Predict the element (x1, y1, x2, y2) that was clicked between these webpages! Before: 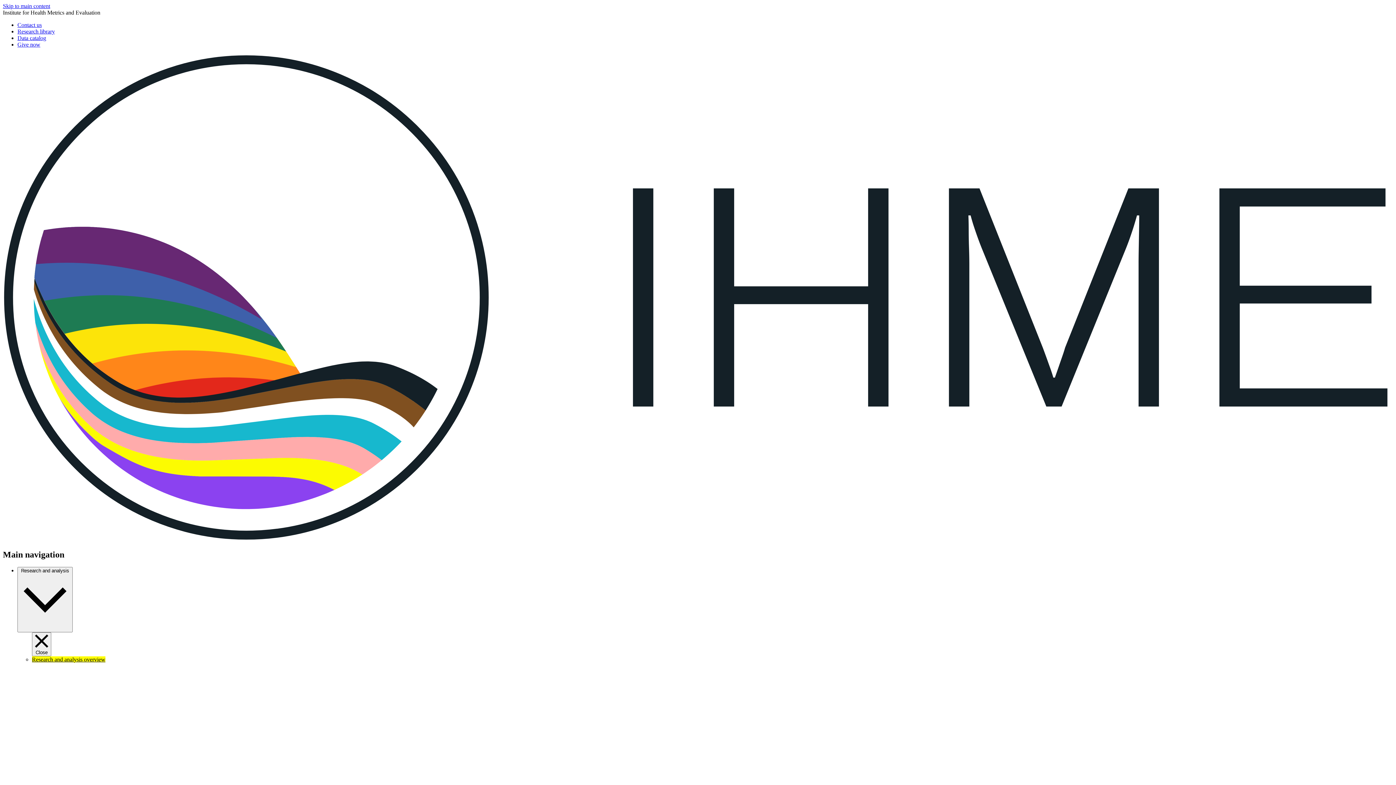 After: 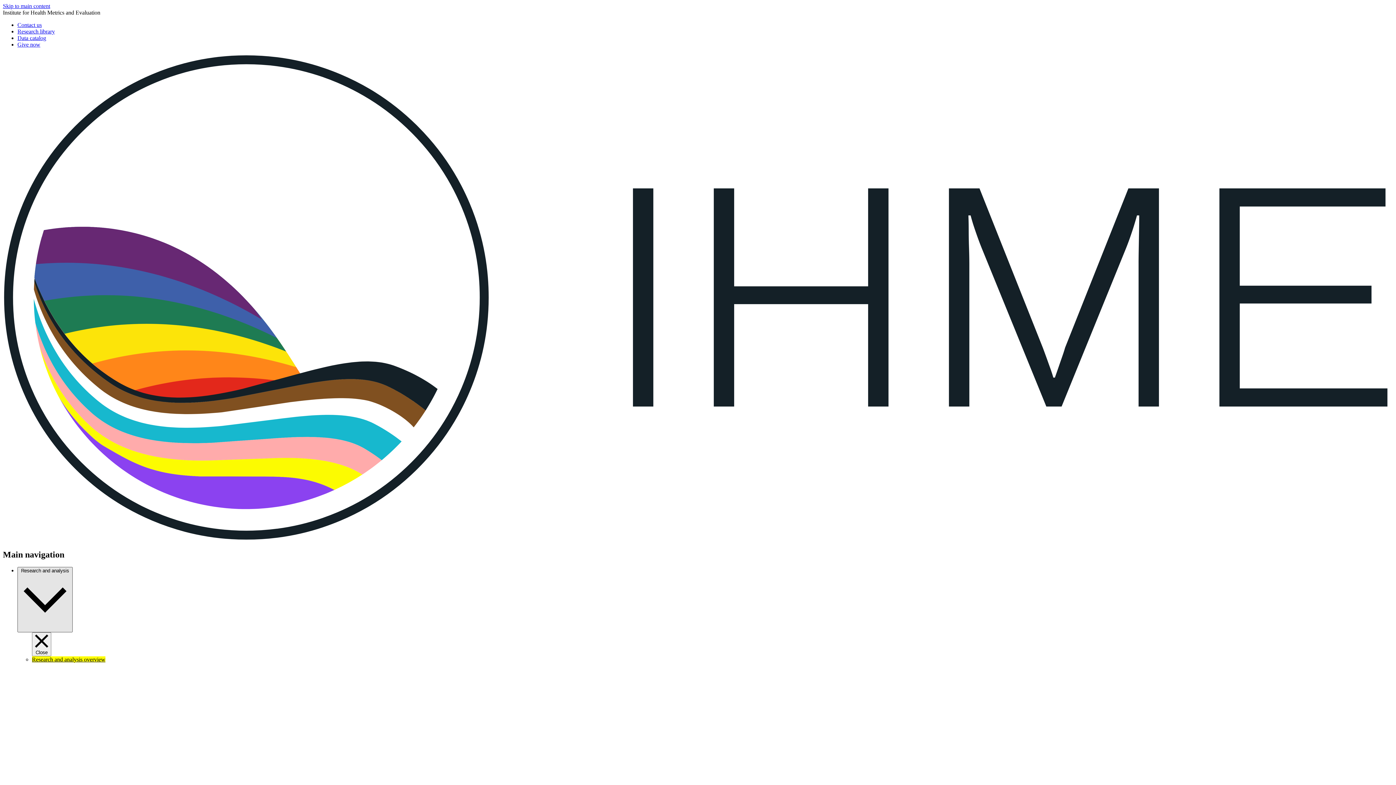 Action: label: Research and analysis  bbox: (17, 567, 72, 632)